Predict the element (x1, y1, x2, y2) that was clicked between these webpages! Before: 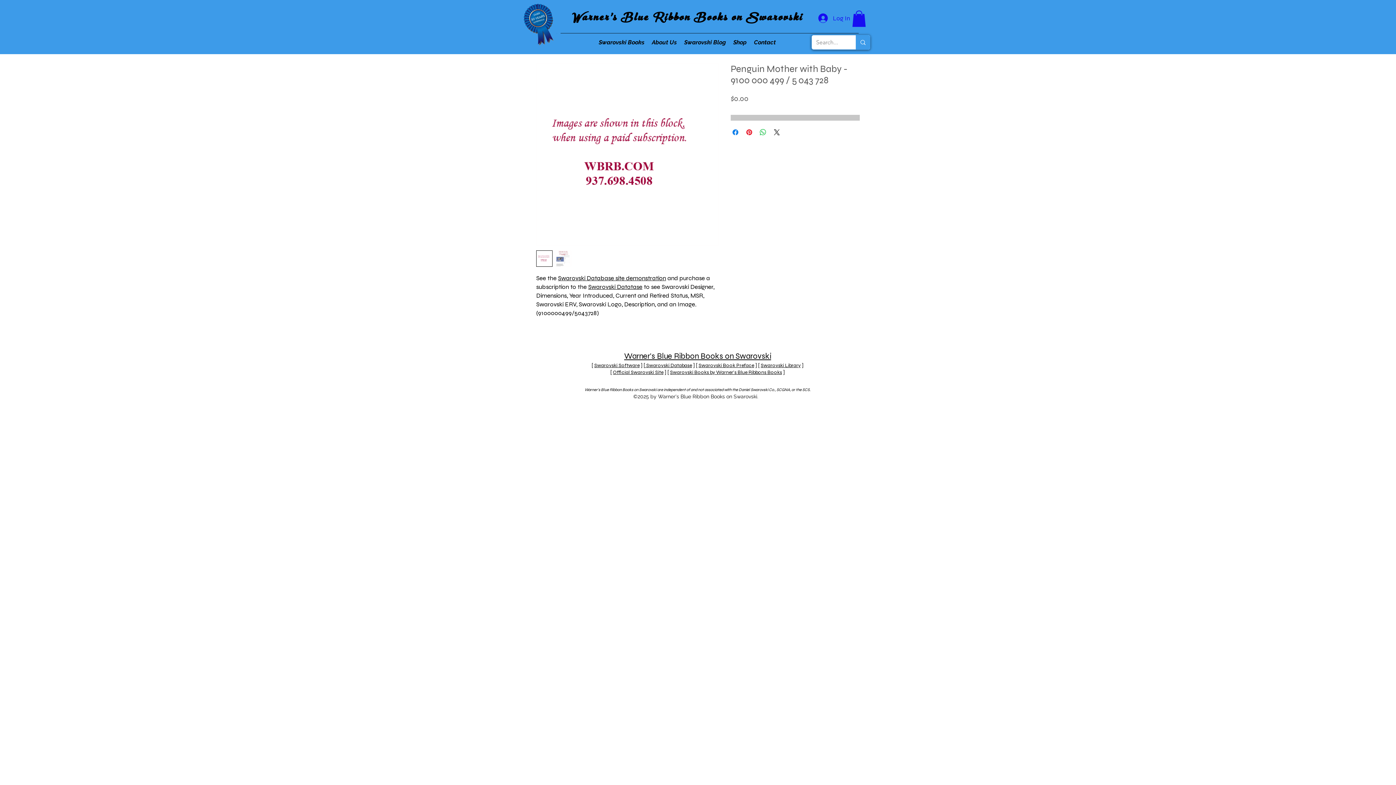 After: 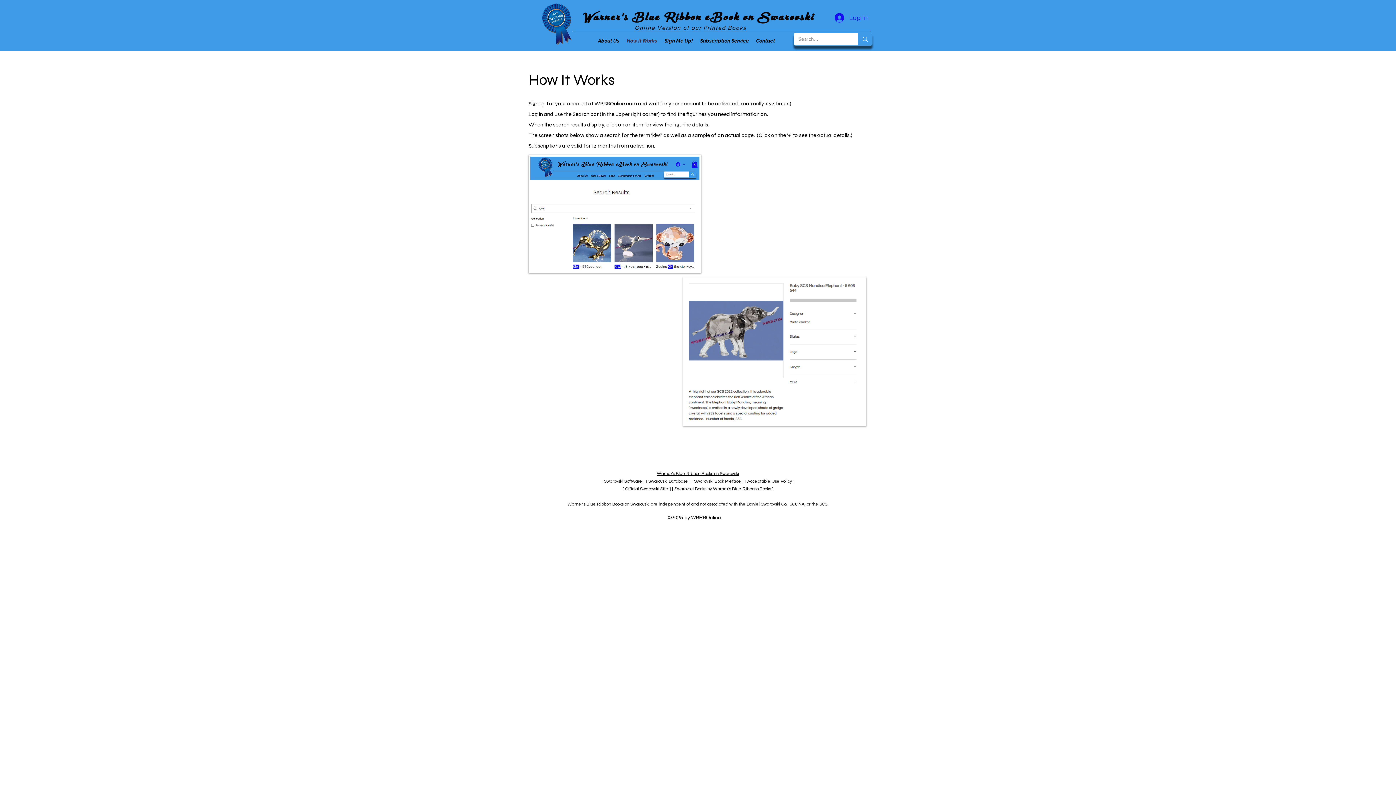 Action: label: Swarovski Database site demonstration bbox: (558, 274, 666, 282)